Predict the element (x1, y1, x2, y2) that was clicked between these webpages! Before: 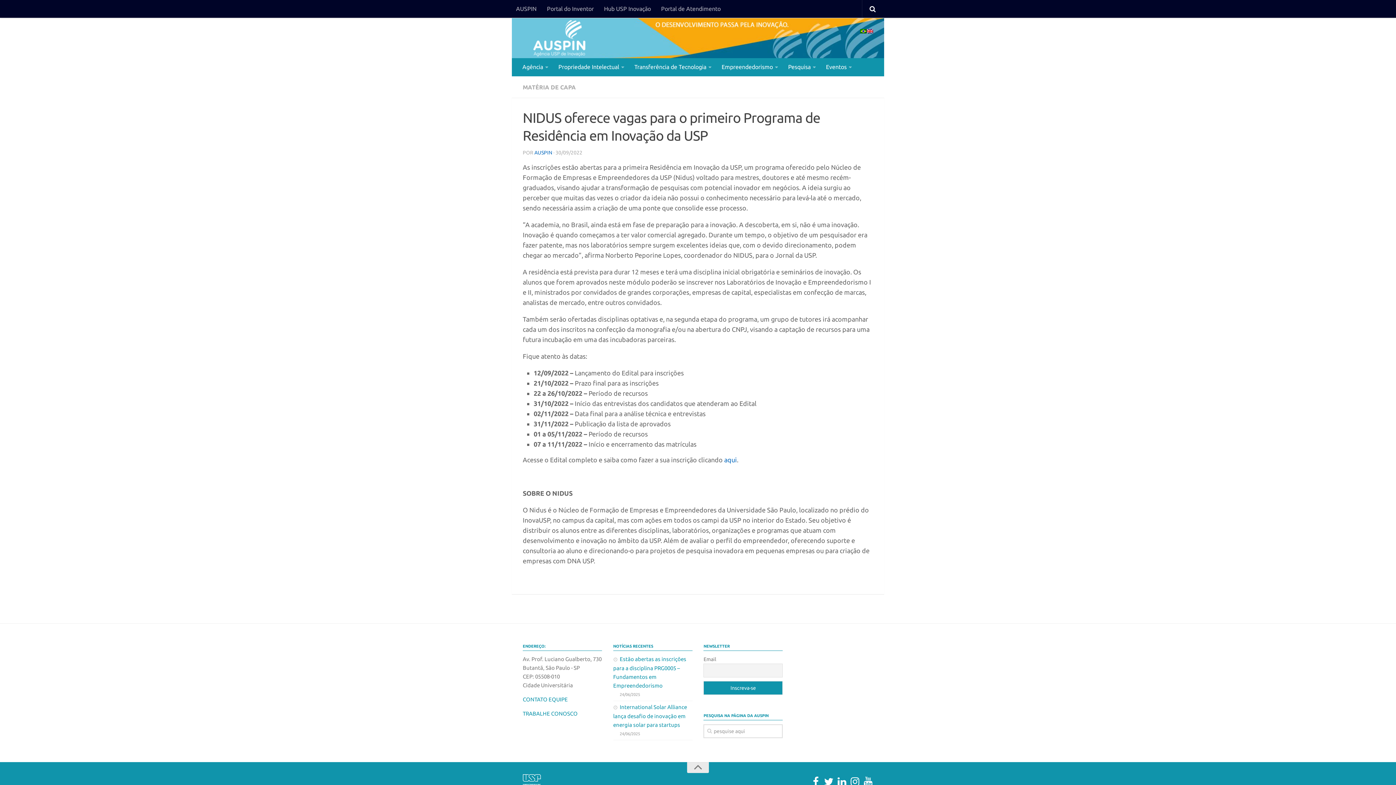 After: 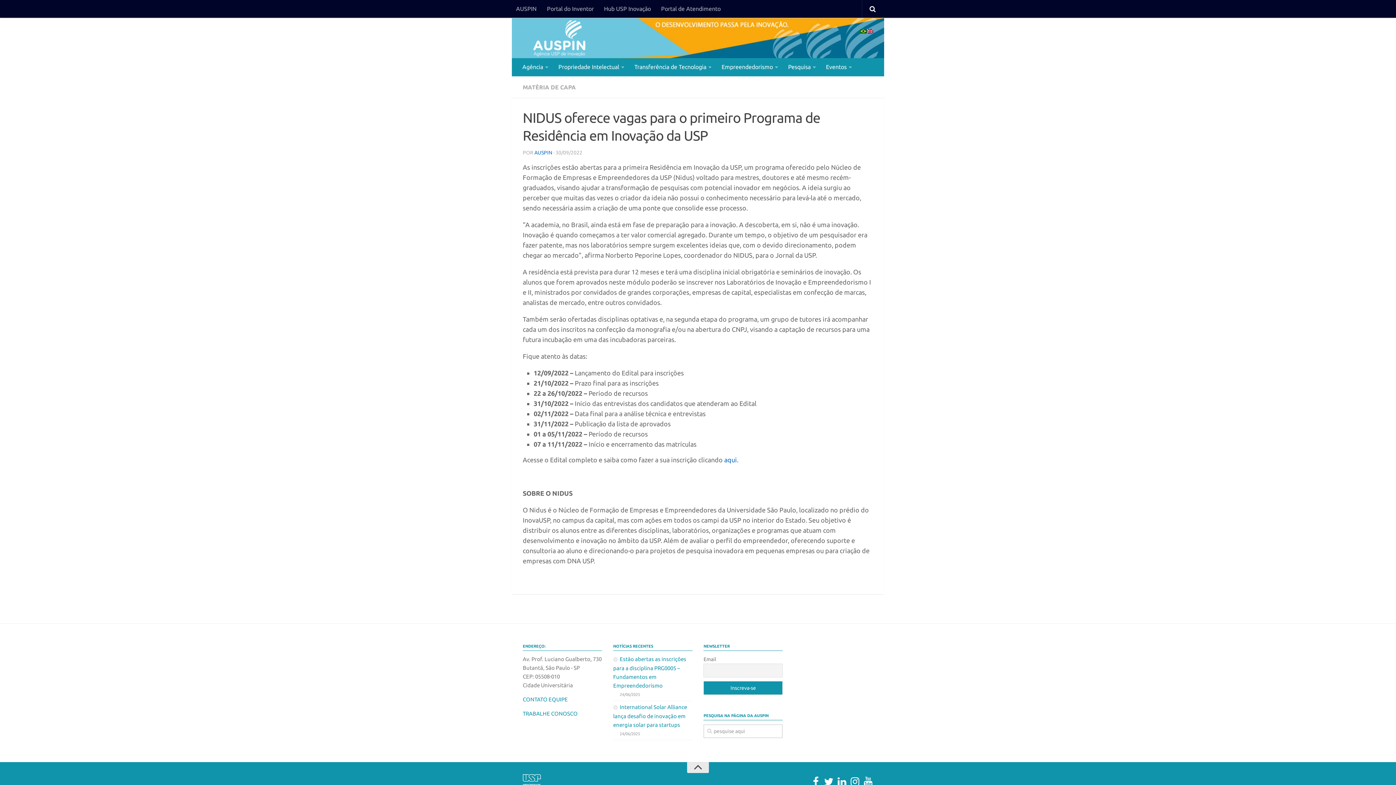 Action: bbox: (687, 762, 709, 773)